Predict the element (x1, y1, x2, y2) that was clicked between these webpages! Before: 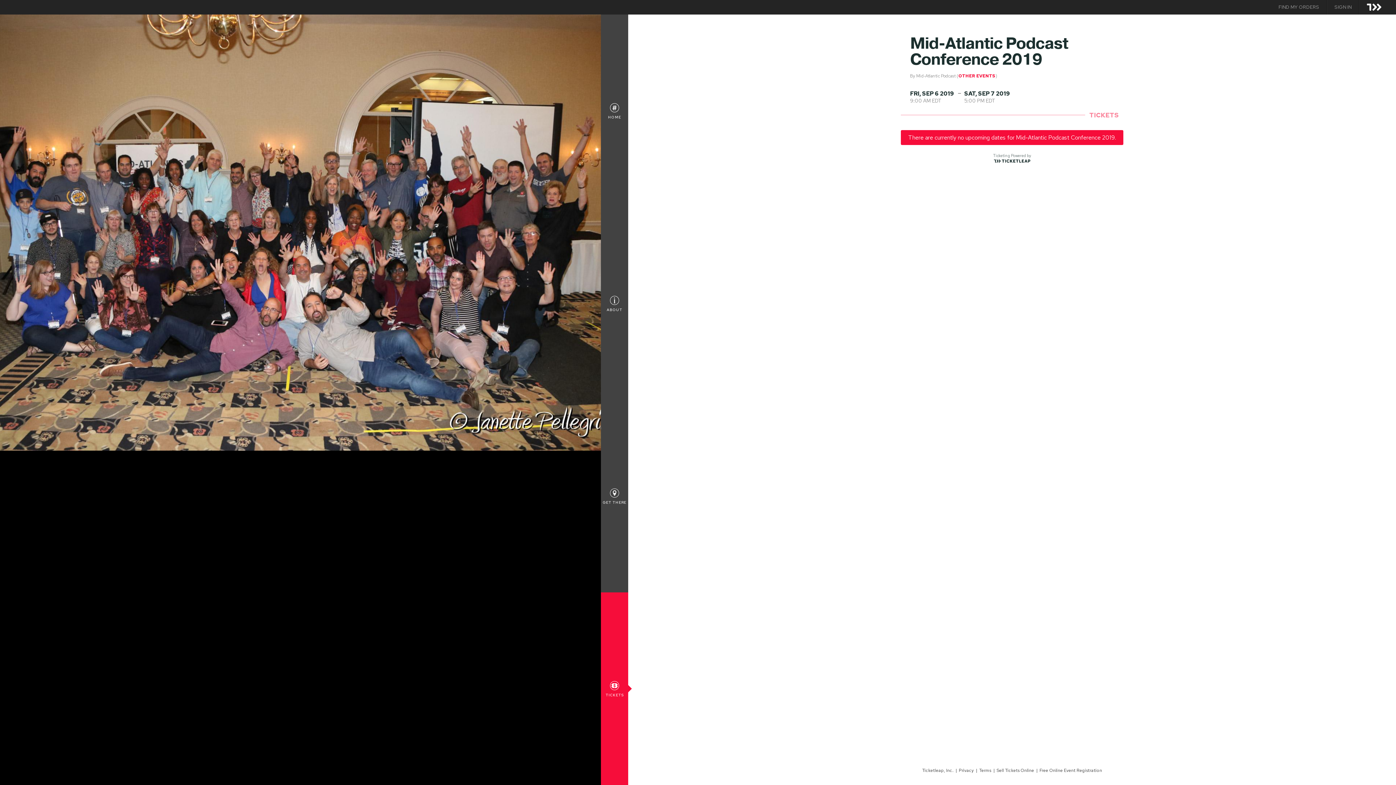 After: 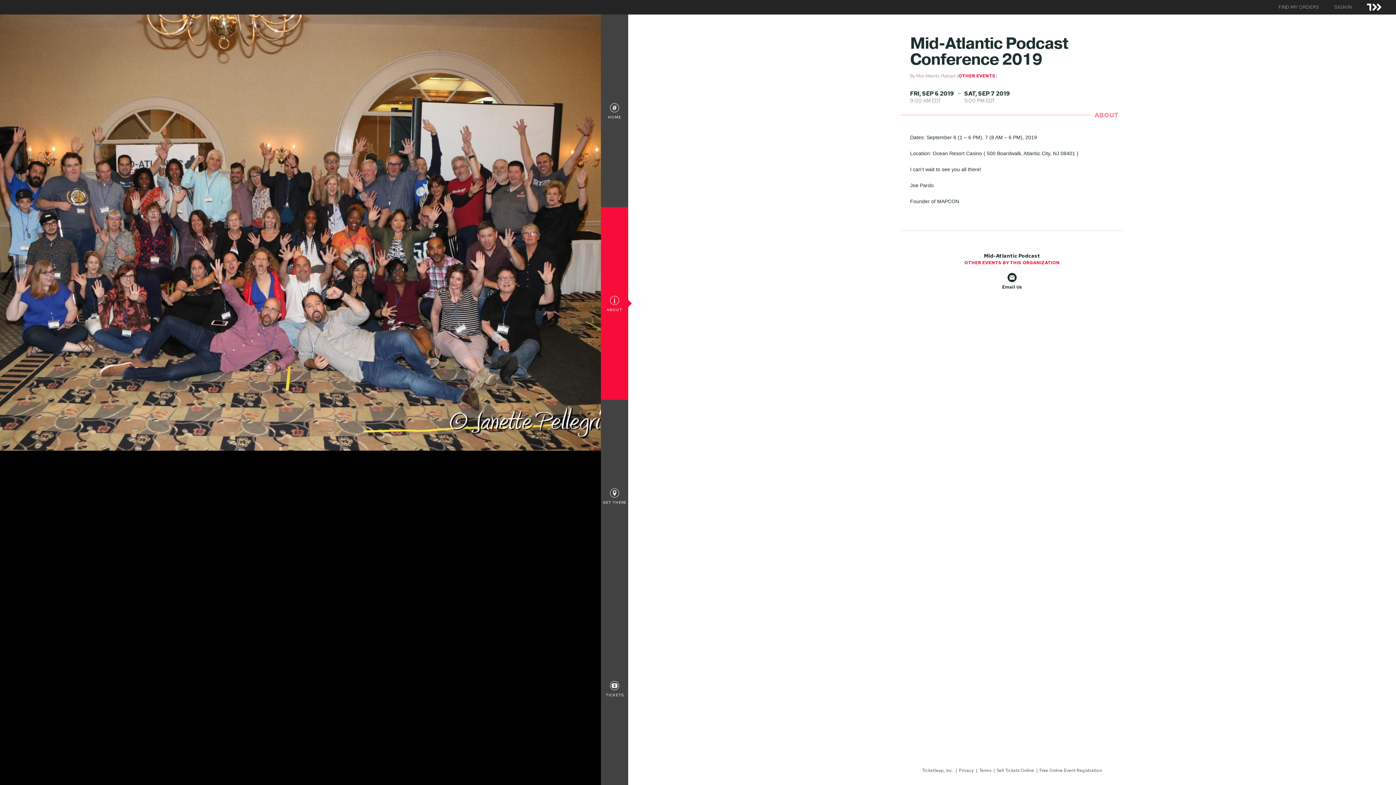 Action: bbox: (601, 207, 628, 400) label: ABOUT